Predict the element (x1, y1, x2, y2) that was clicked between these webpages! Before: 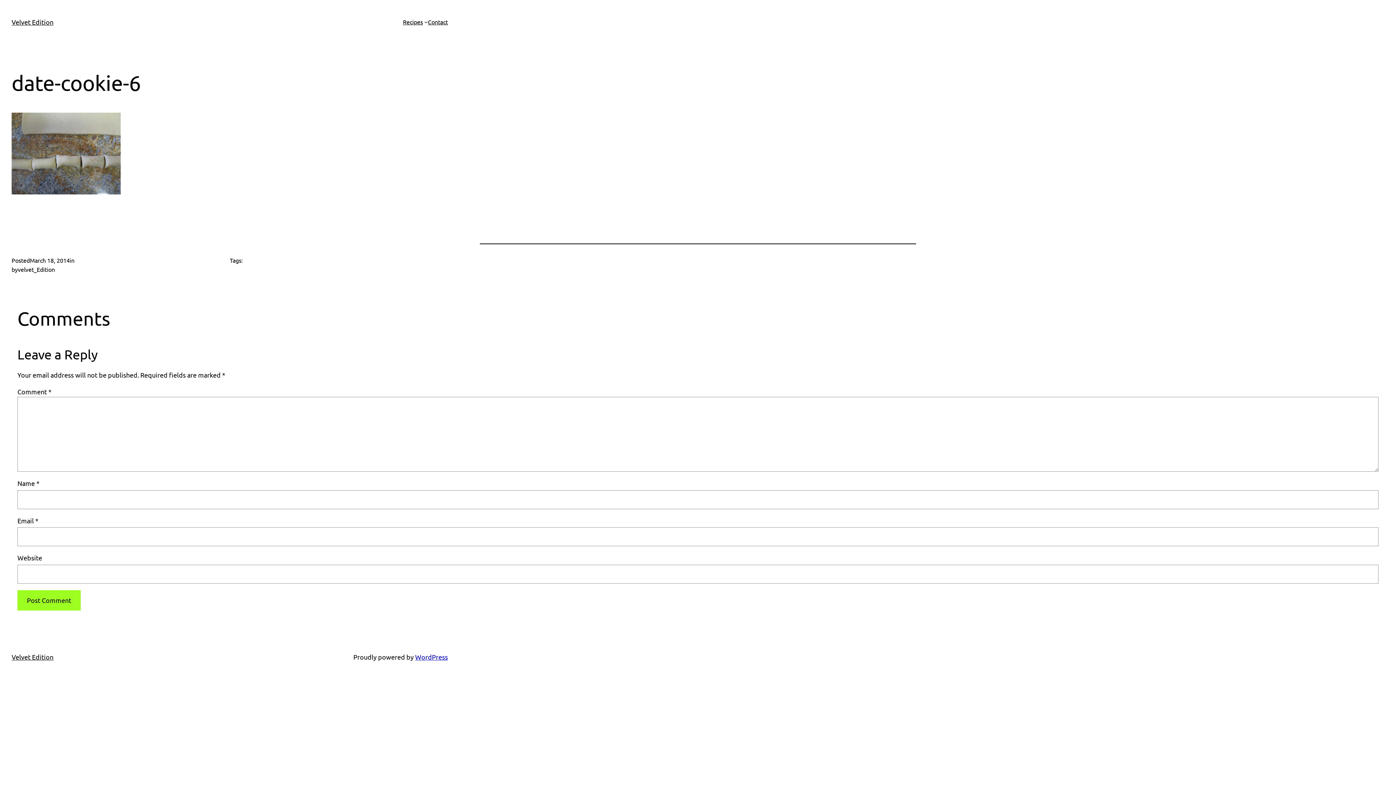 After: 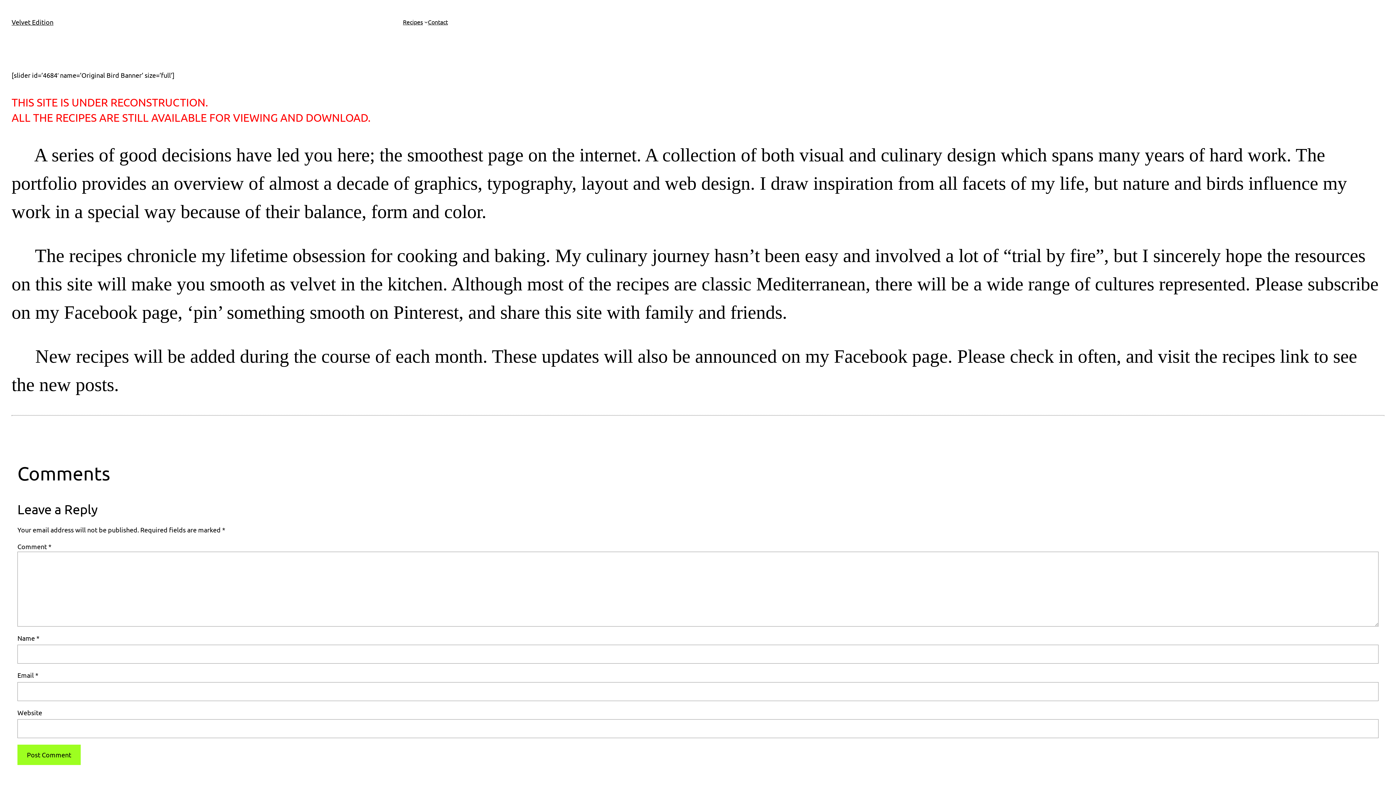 Action: label: Velvet Edition bbox: (11, 653, 53, 661)